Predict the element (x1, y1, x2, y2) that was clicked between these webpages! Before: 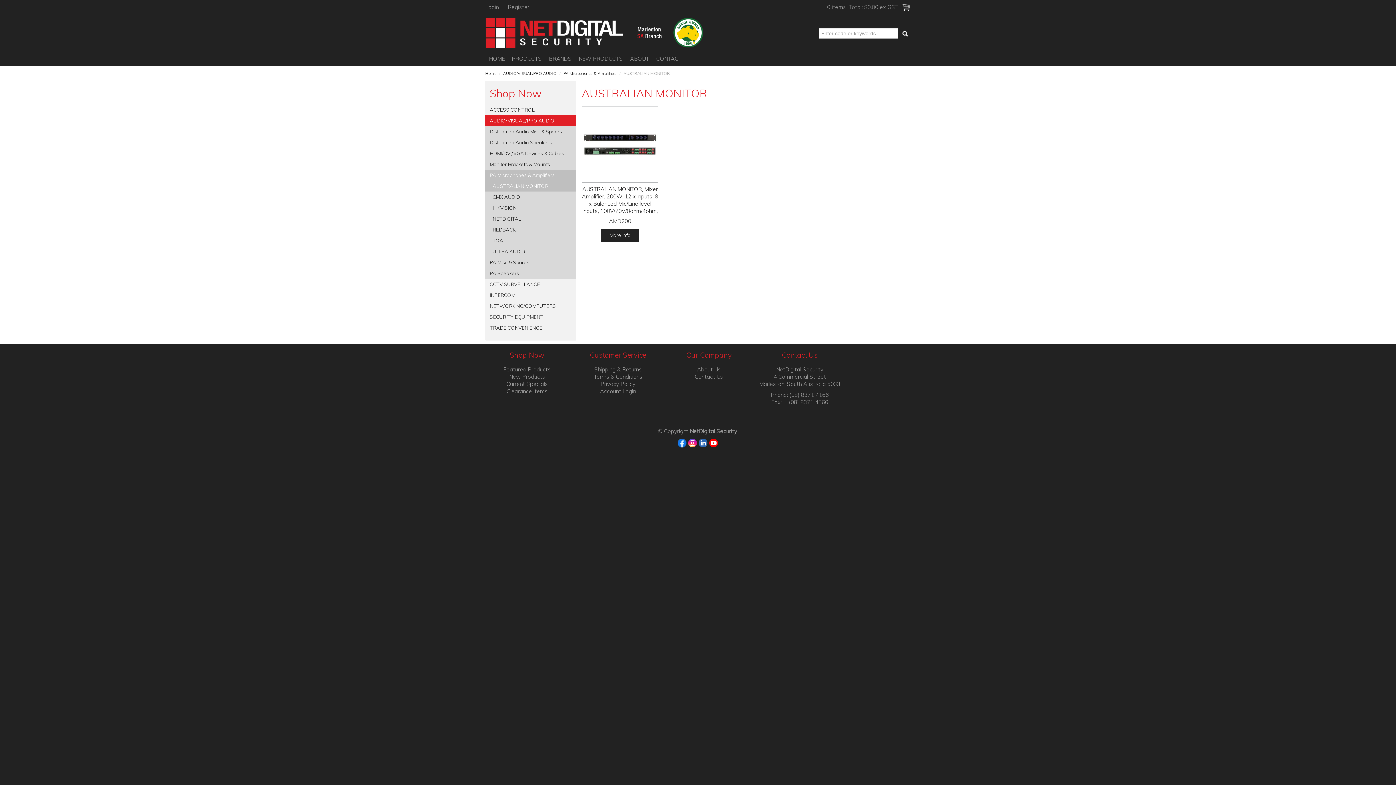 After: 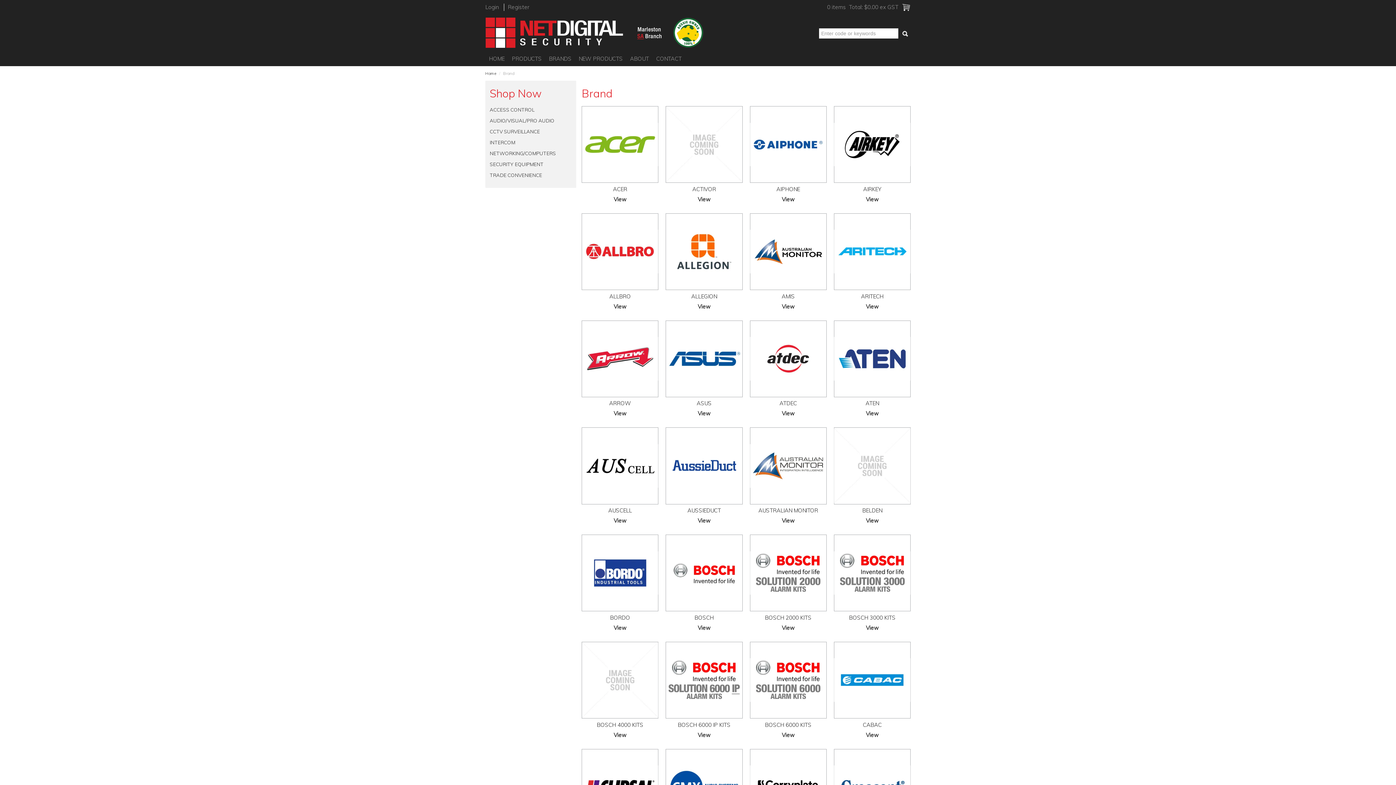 Action: bbox: (545, 51, 575, 66) label: BRANDS